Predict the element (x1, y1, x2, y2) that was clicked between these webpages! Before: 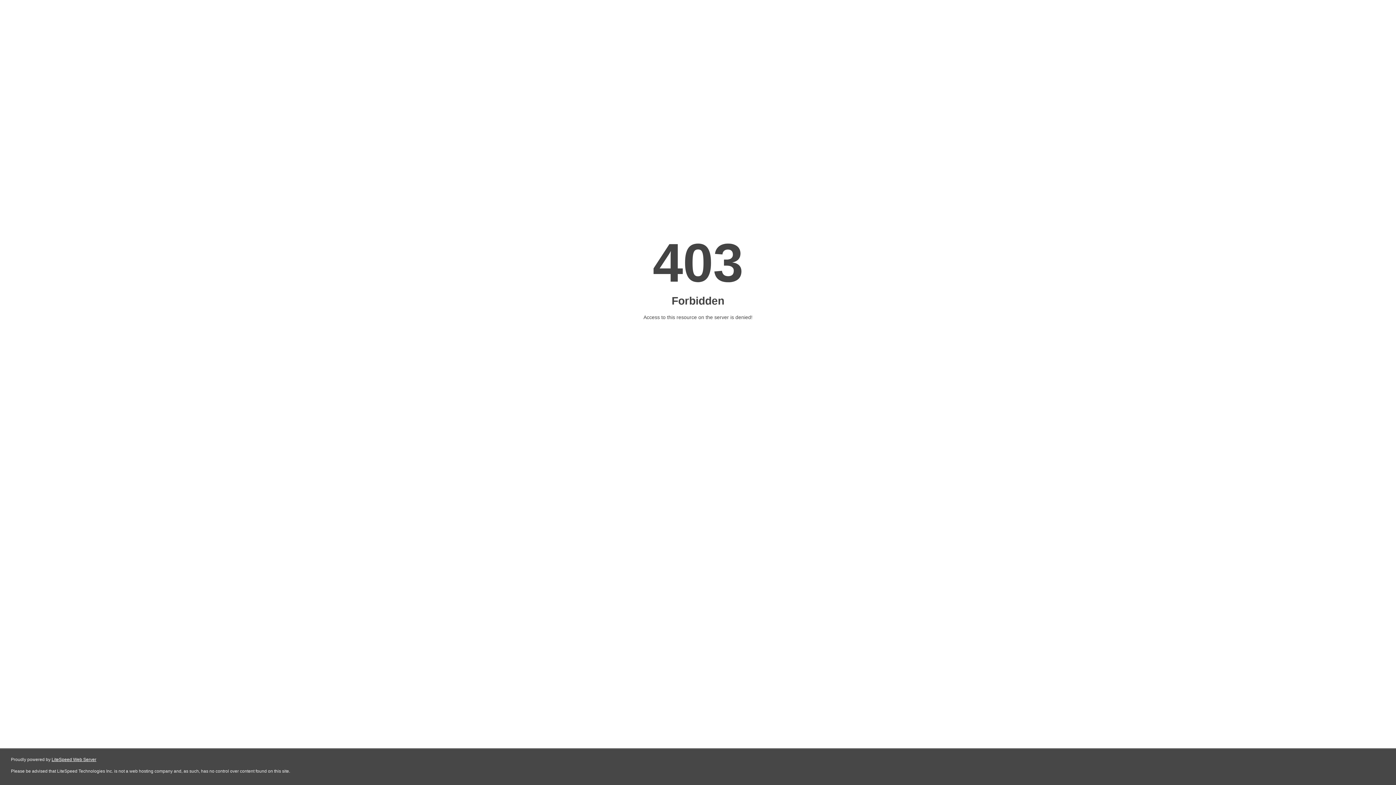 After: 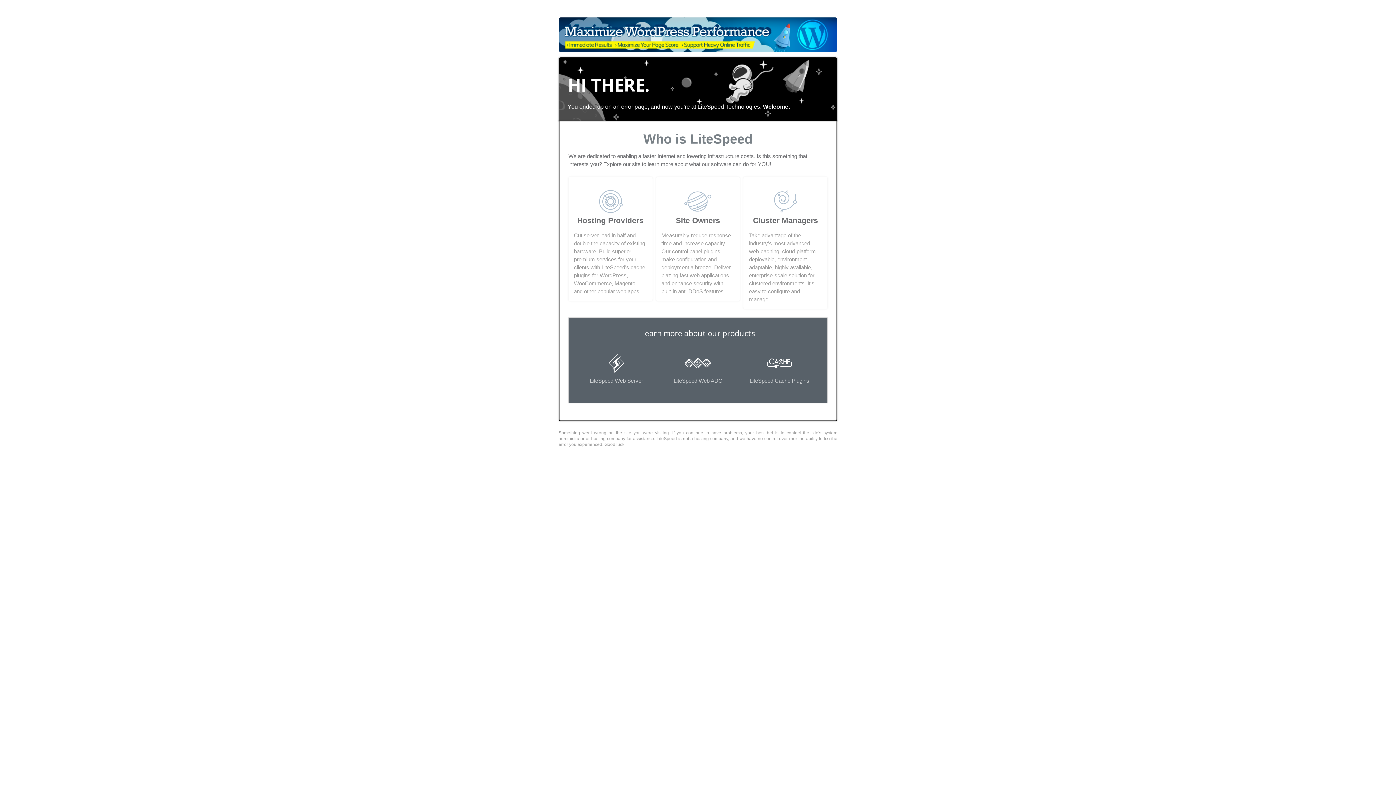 Action: label: LiteSpeed Web Server bbox: (51, 757, 96, 762)